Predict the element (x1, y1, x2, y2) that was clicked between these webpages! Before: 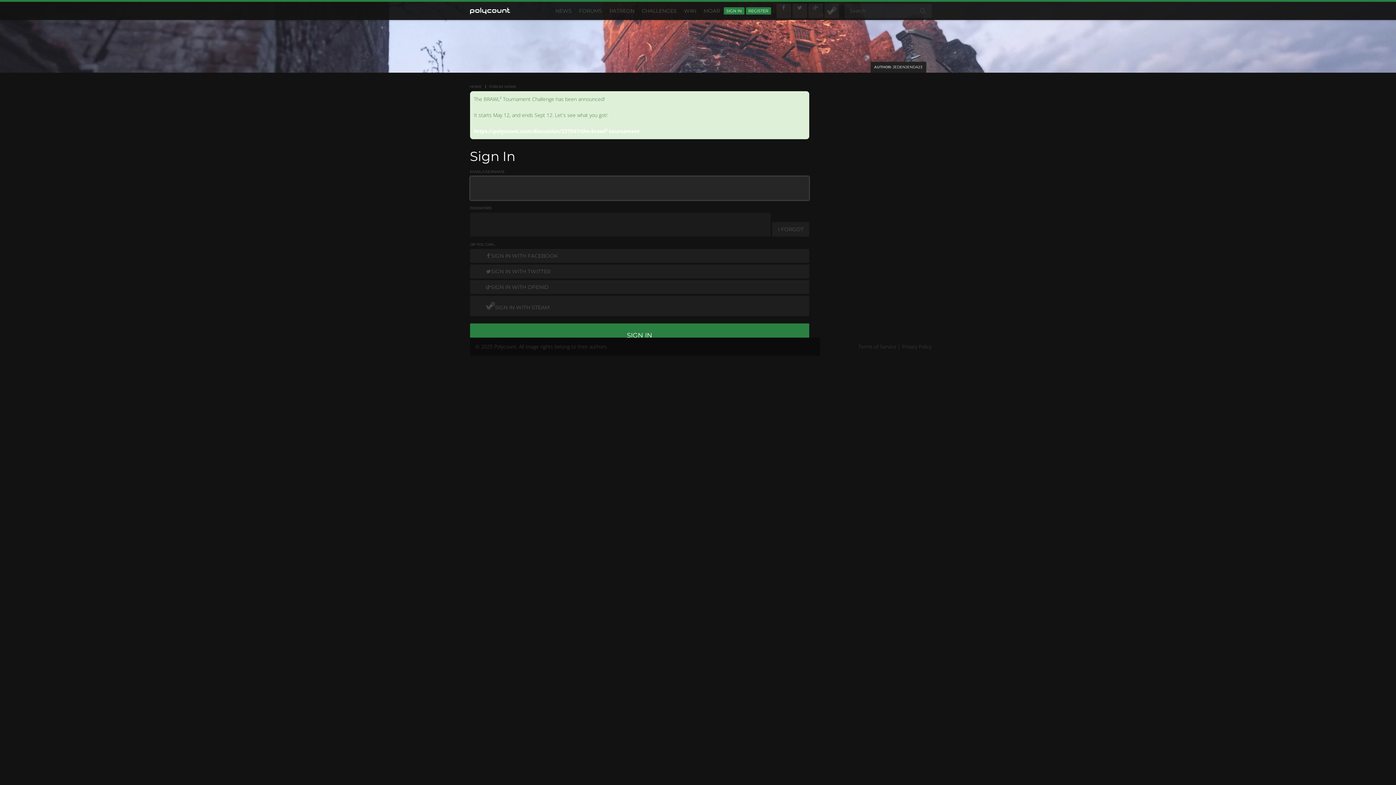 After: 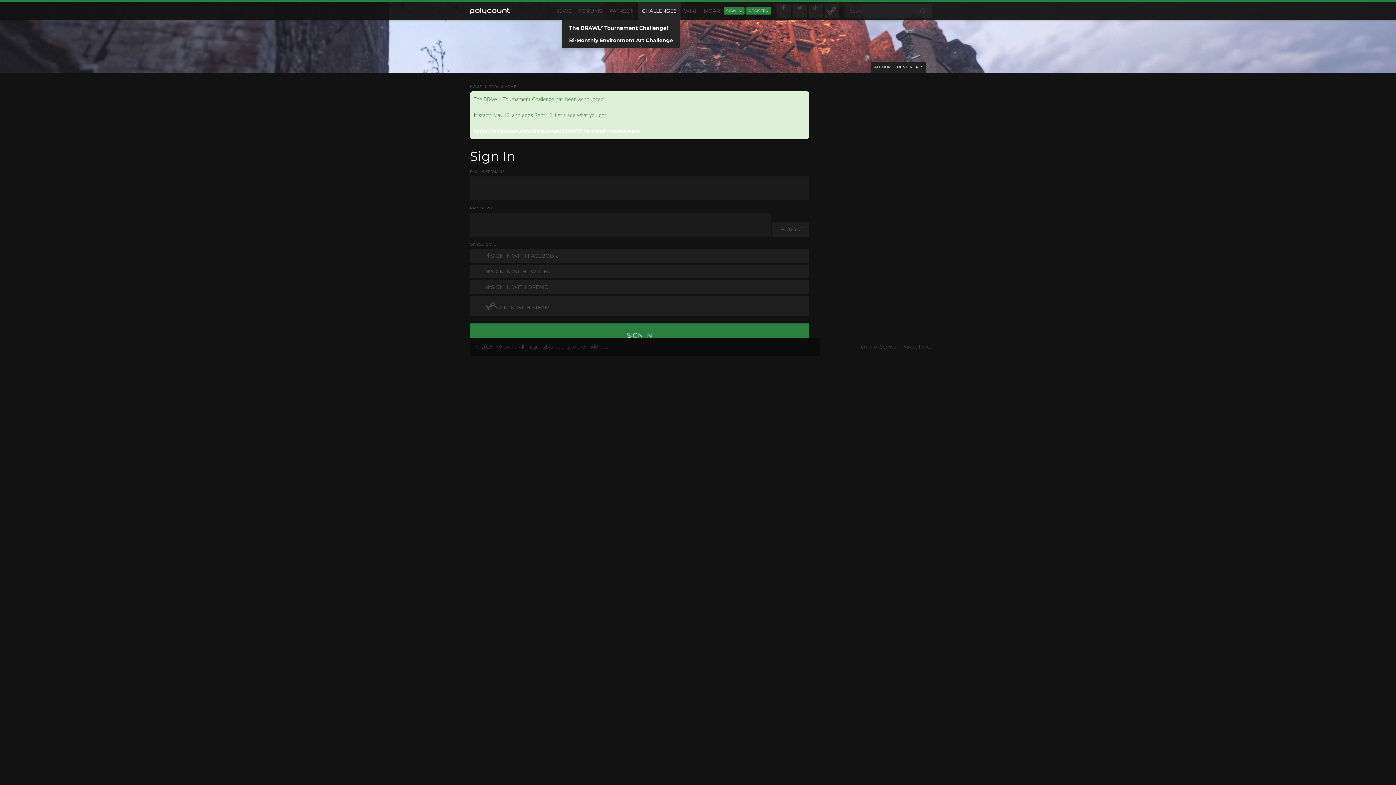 Action: label: CHALLENGES bbox: (638, 1, 680, 20)